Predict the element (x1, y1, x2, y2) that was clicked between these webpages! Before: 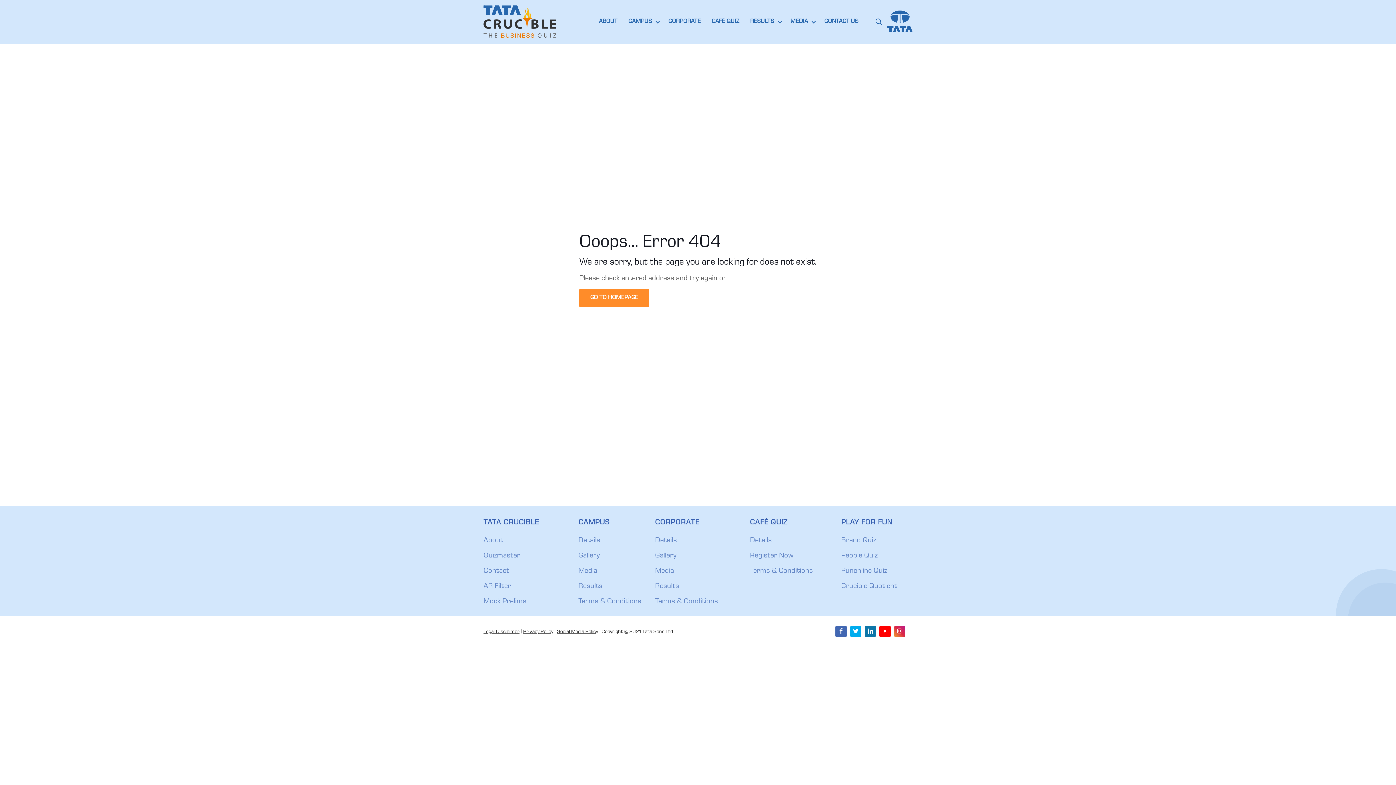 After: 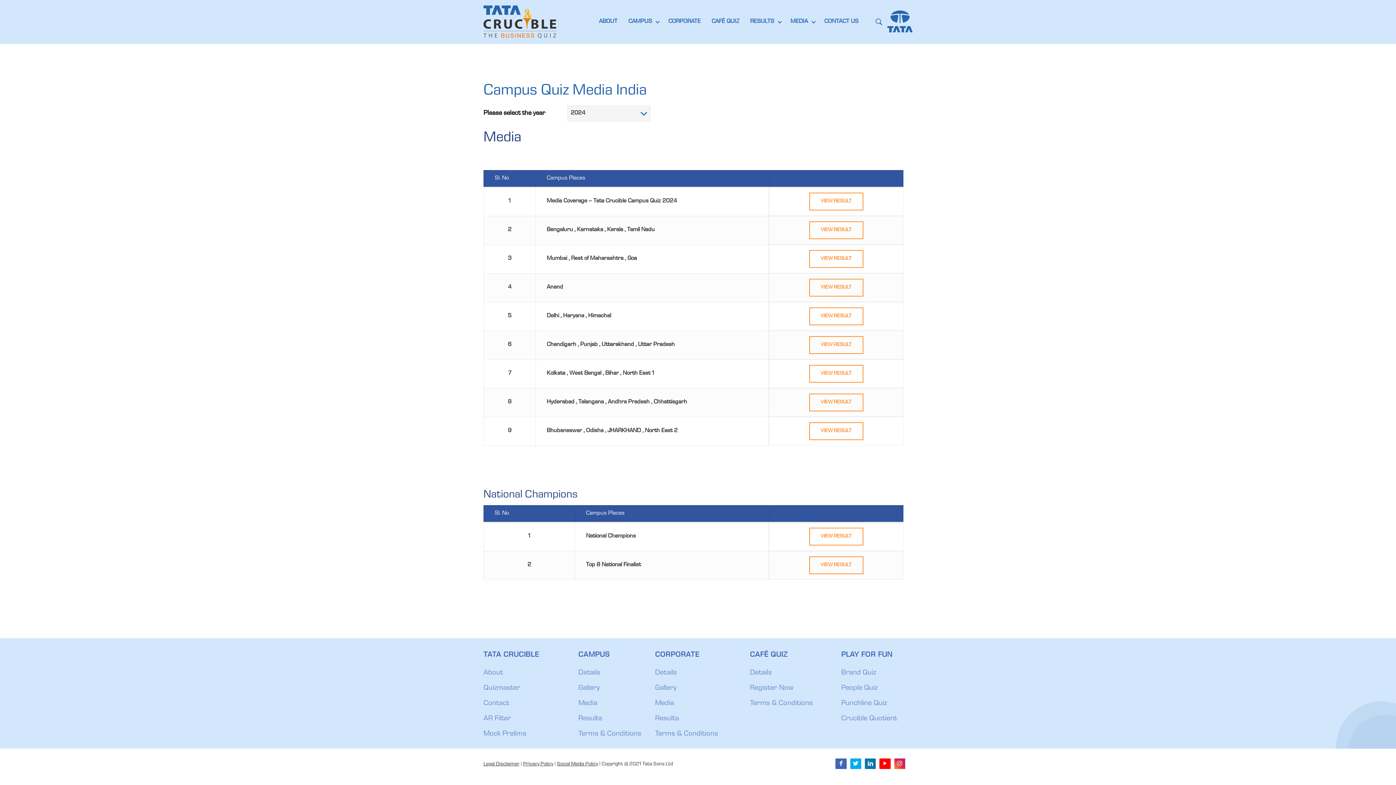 Action: bbox: (578, 568, 597, 575) label: Media